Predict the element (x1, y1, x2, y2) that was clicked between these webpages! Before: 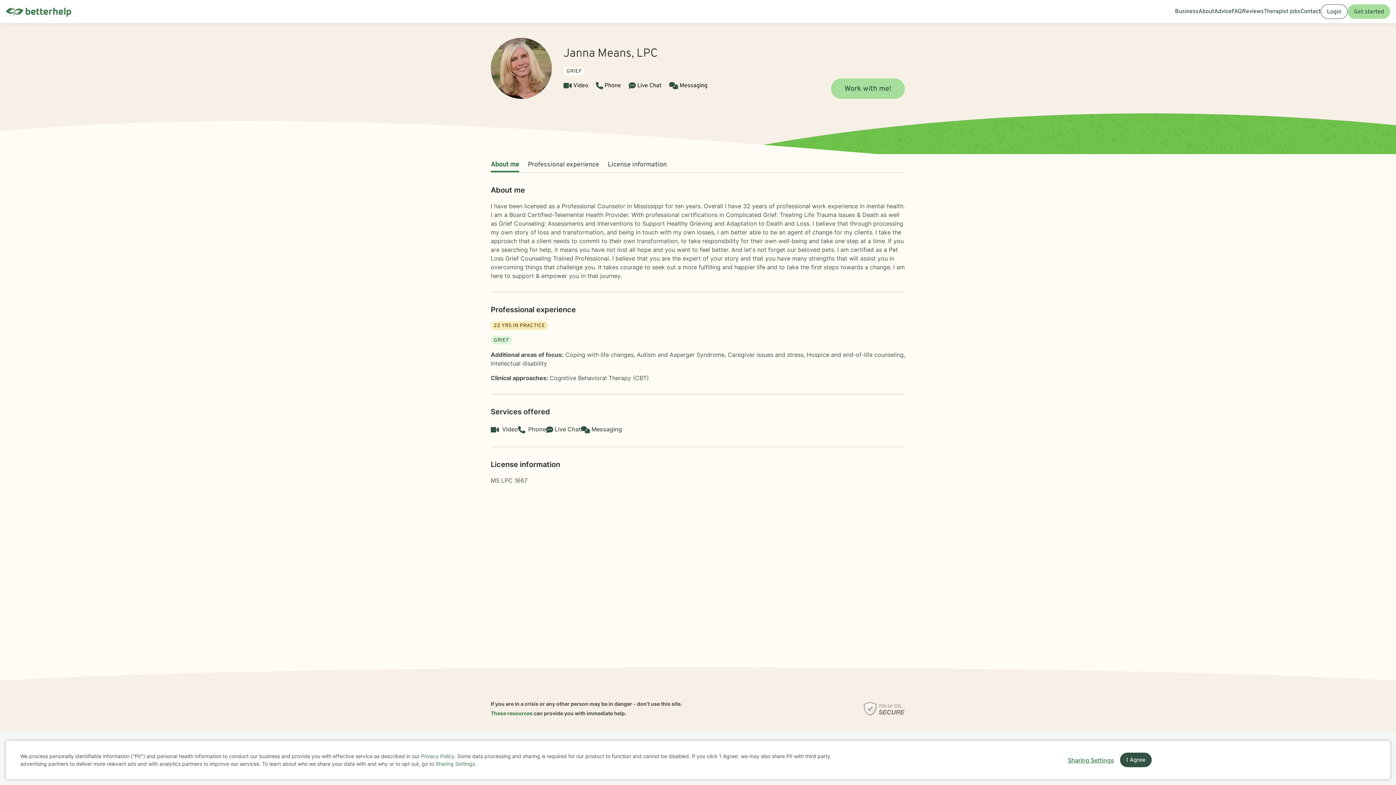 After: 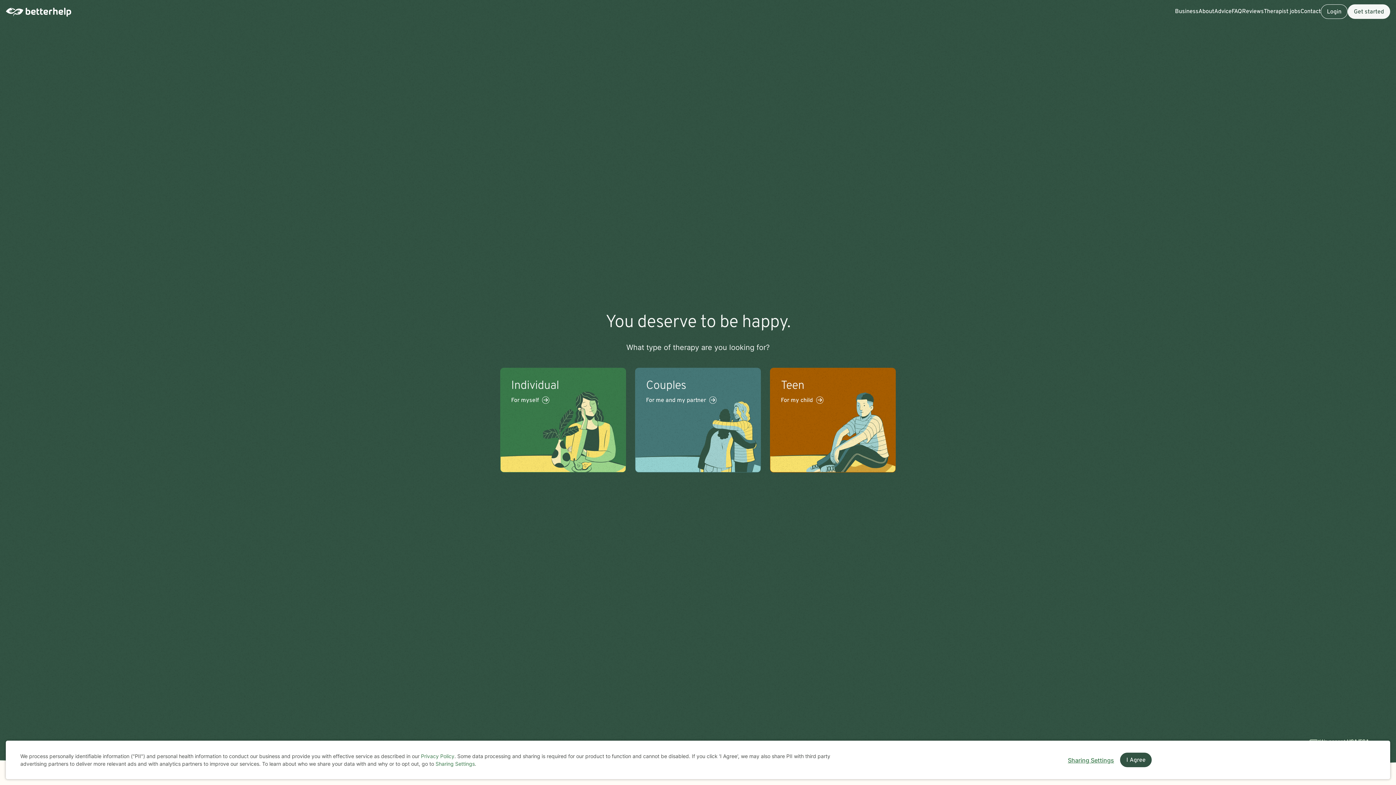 Action: bbox: (5, 0, 77, 23)